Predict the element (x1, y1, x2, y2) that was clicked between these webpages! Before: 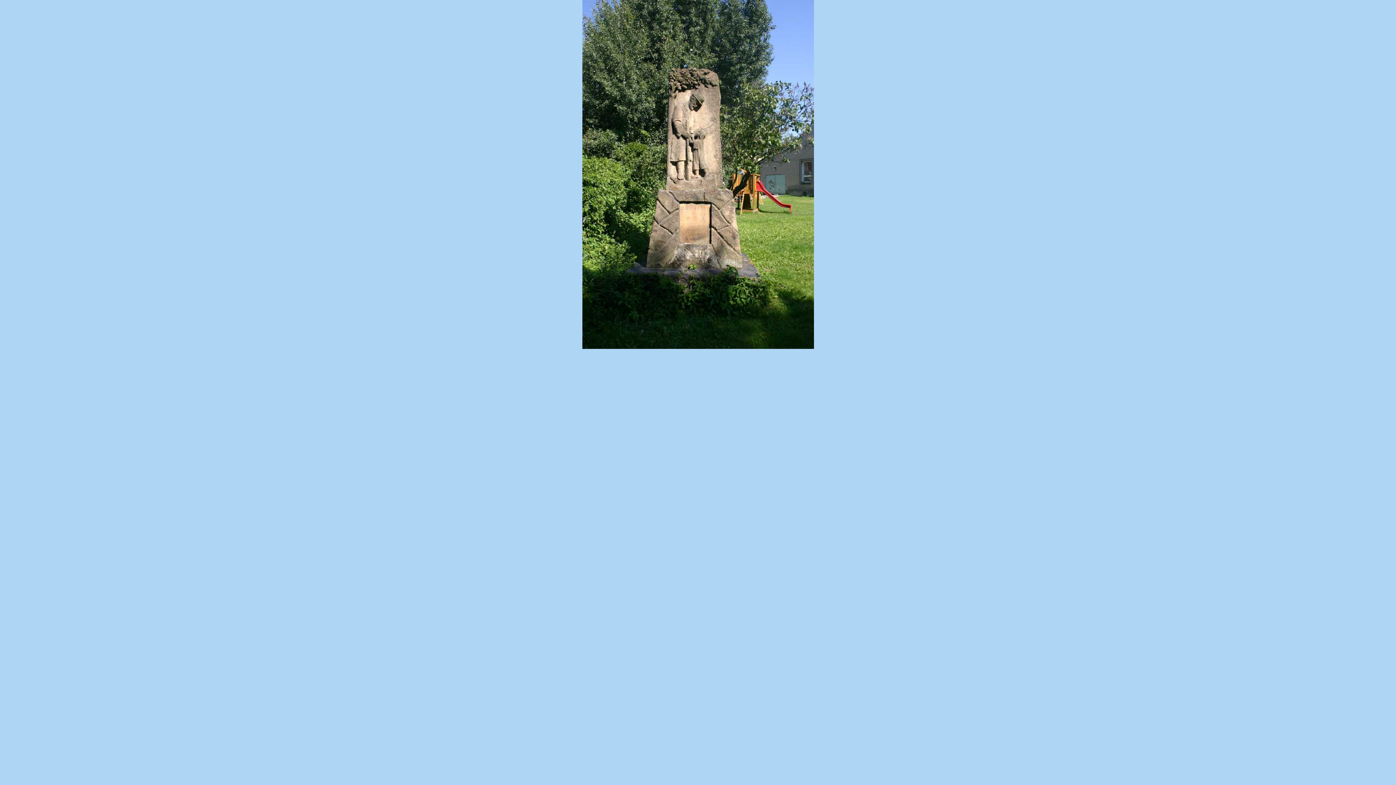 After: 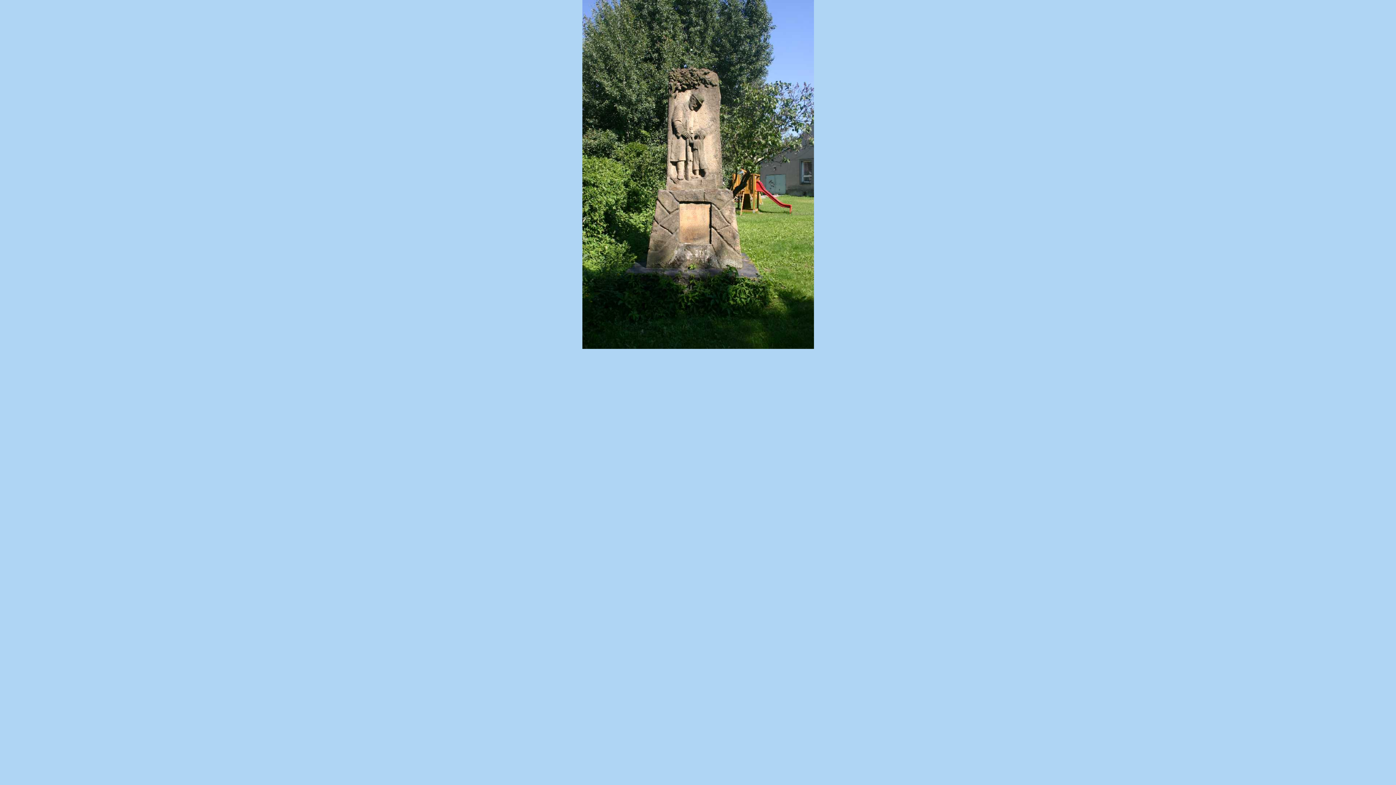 Action: bbox: (582, 344, 814, 350)